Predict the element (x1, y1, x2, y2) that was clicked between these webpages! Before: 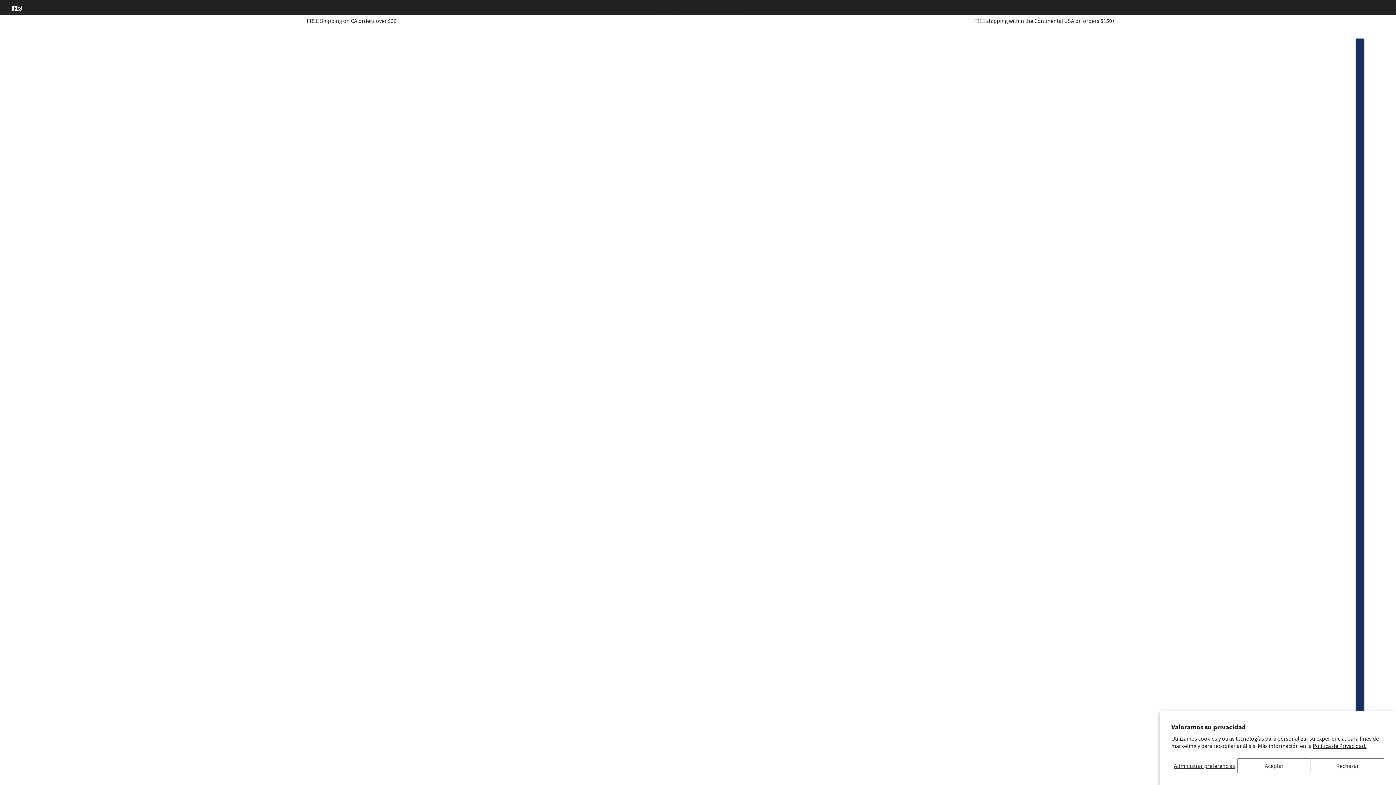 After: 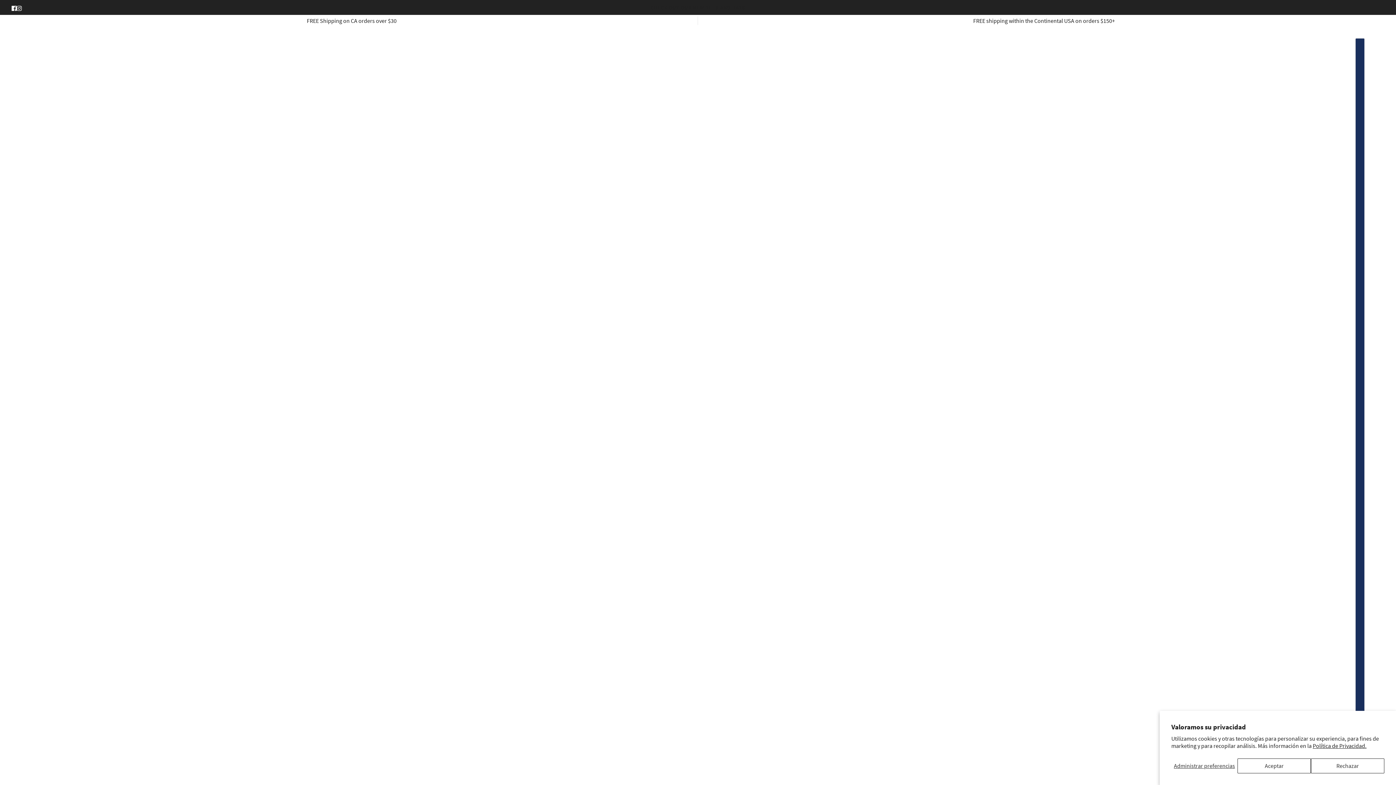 Action: bbox: (13, 0, 24, 14) label: instagram